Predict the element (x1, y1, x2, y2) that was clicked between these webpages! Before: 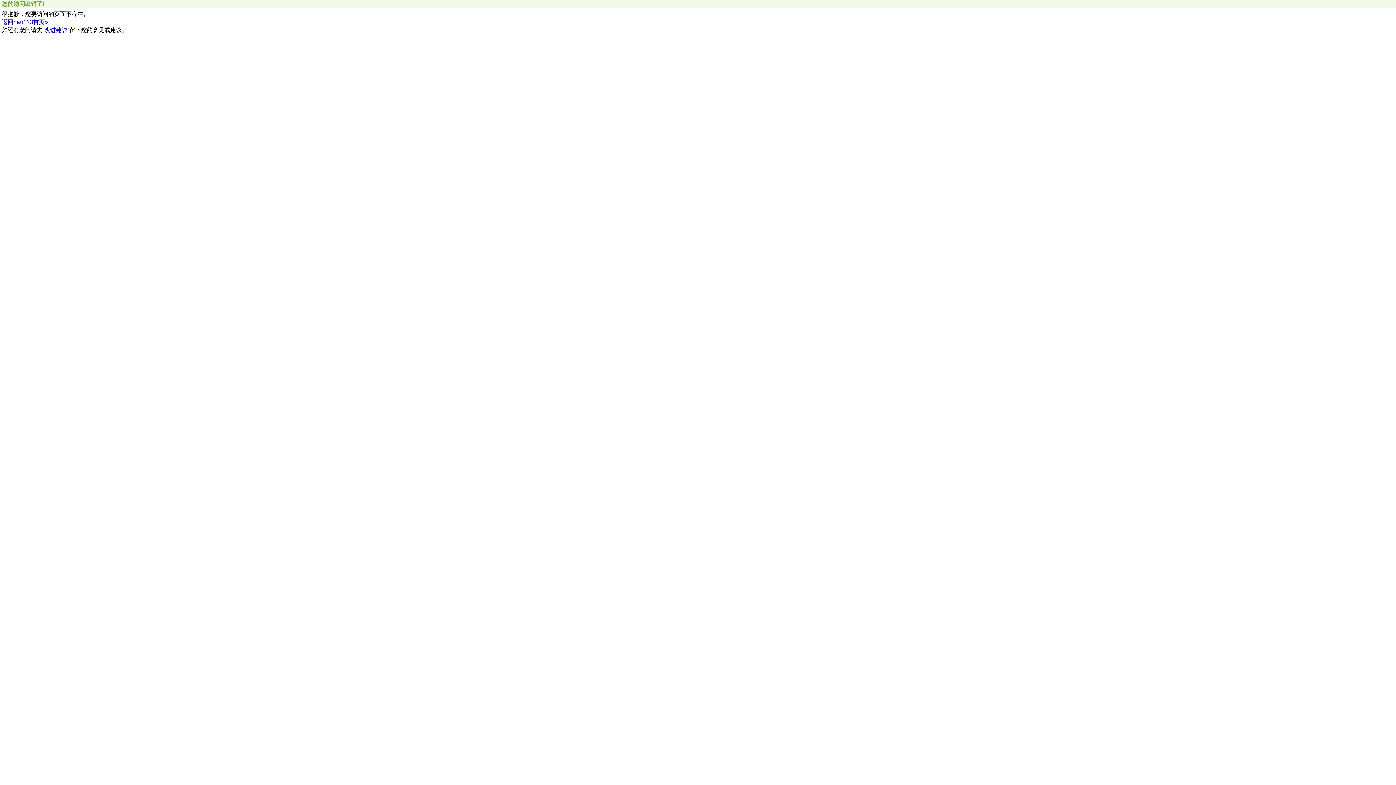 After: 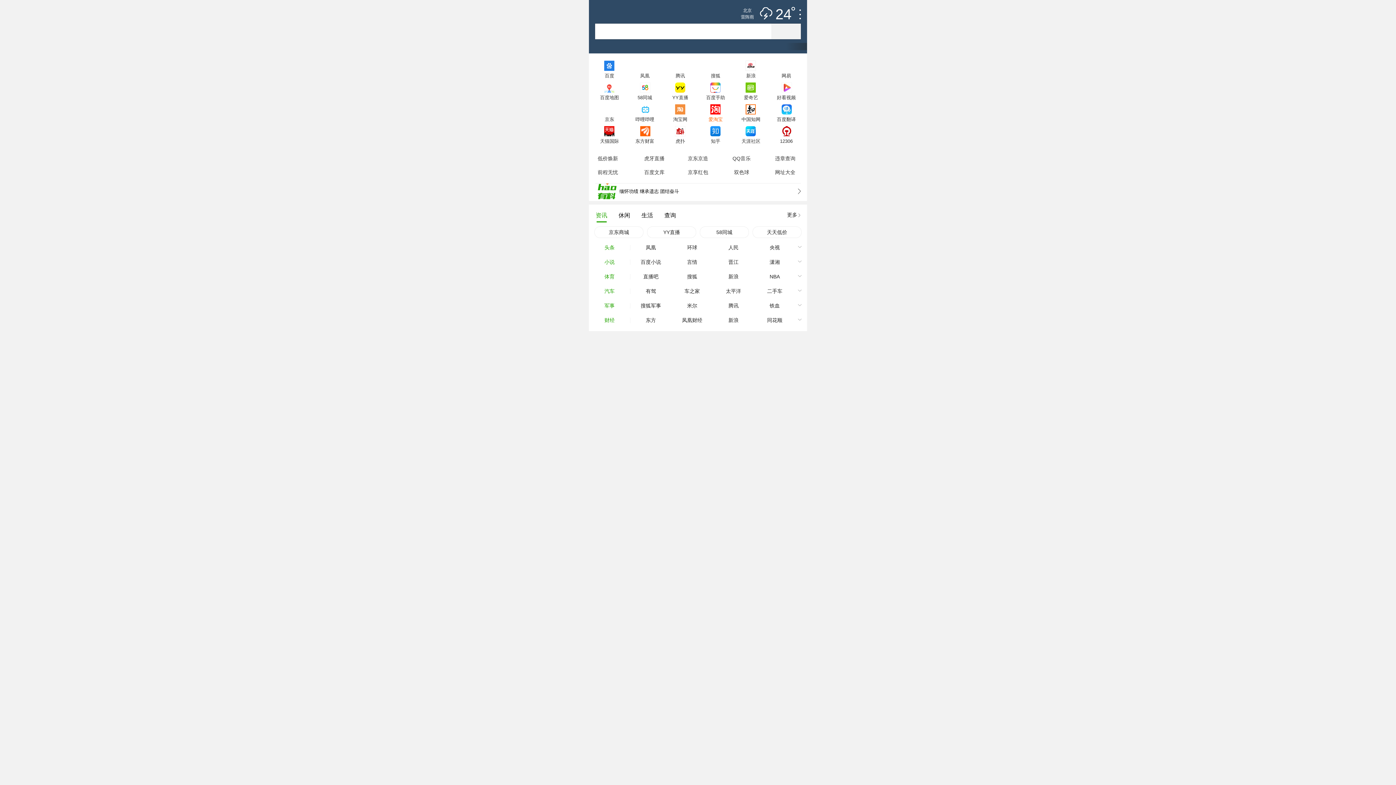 Action: bbox: (1, 18, 48, 25) label: 返回hao123首页»